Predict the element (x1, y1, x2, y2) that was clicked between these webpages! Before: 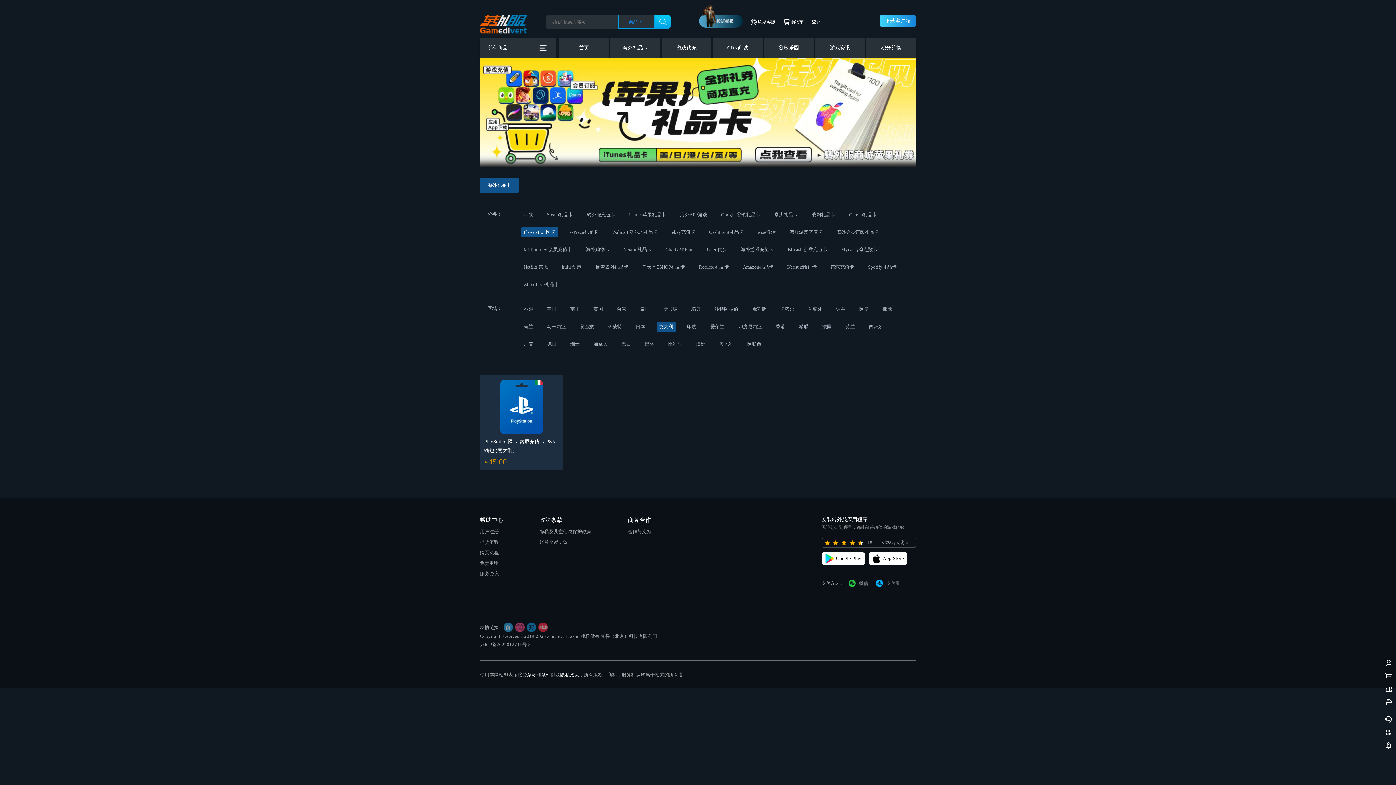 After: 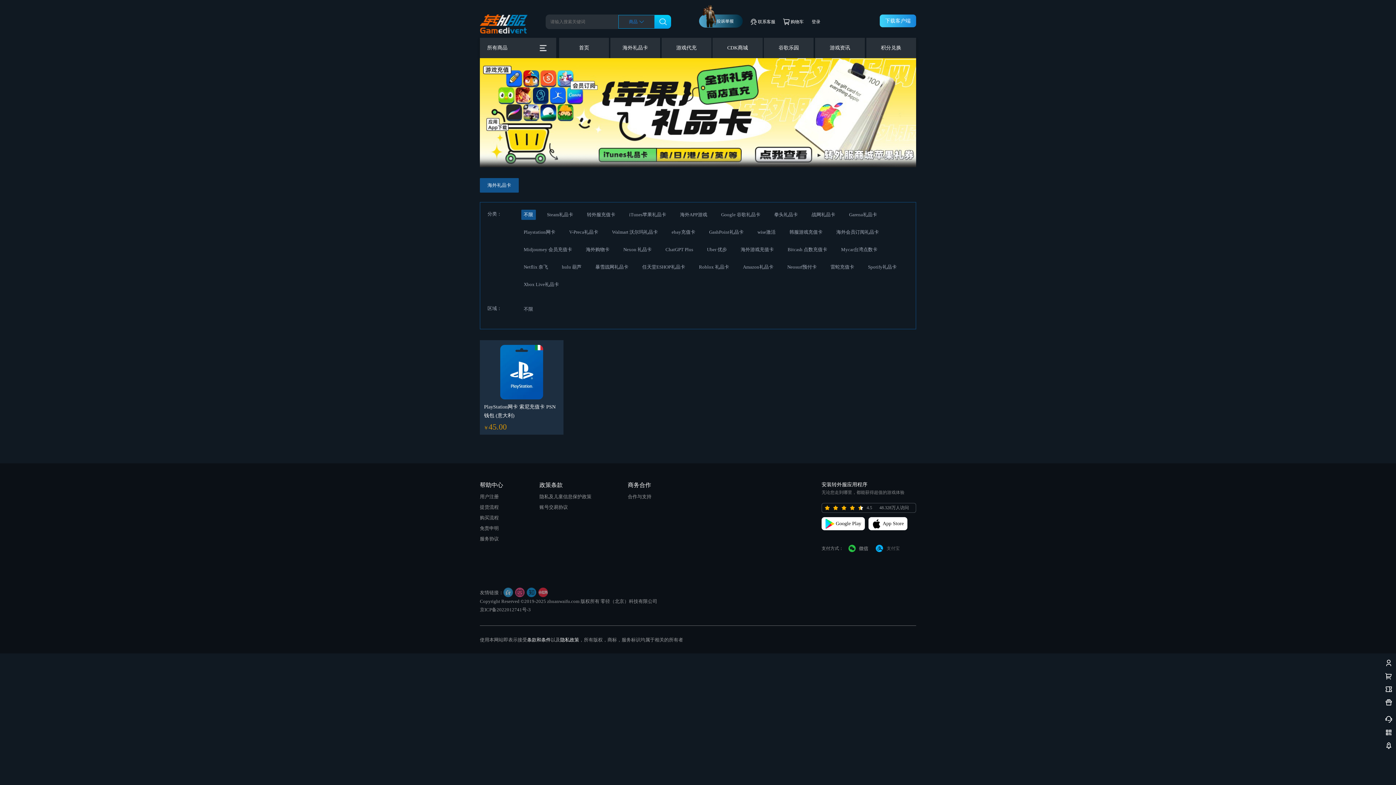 Action: label: 不限 bbox: (521, 209, 535, 220)